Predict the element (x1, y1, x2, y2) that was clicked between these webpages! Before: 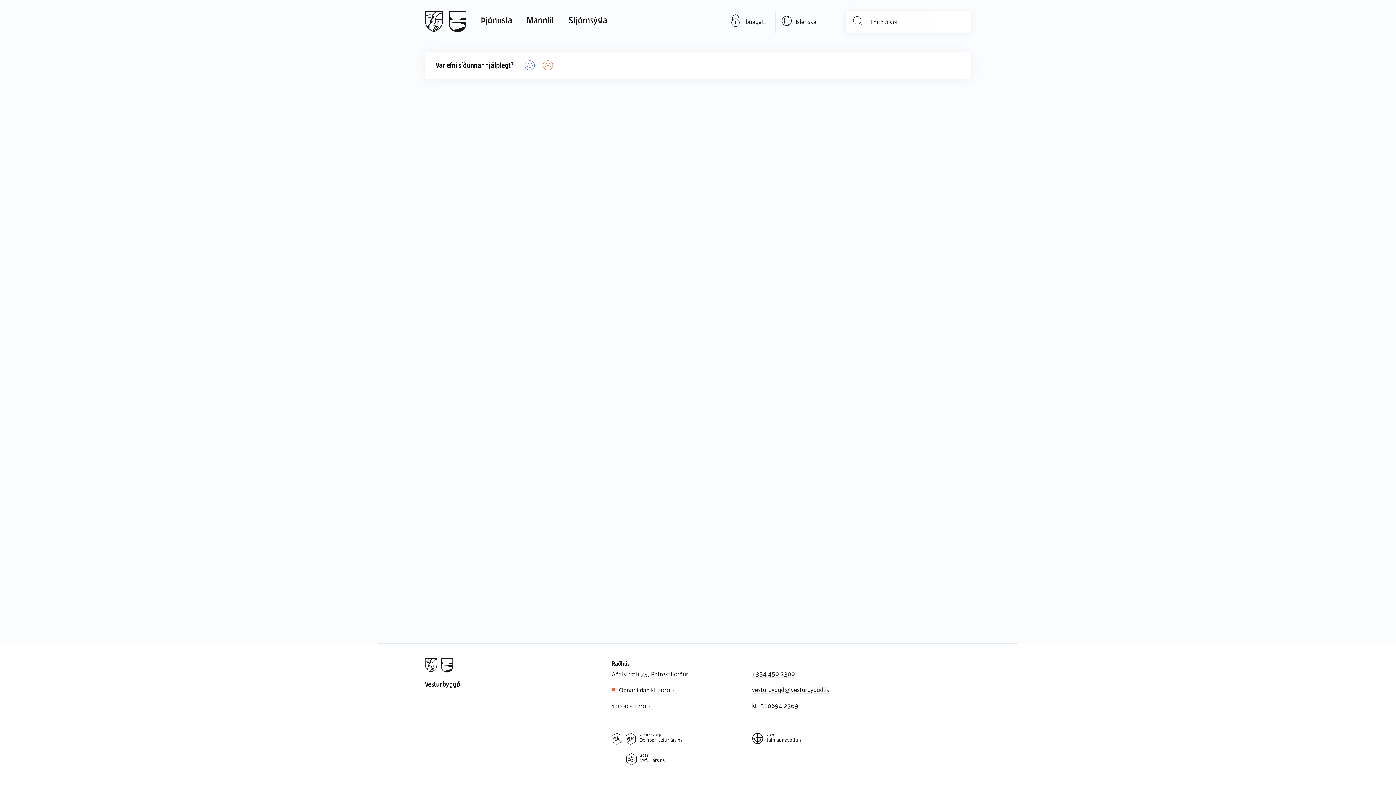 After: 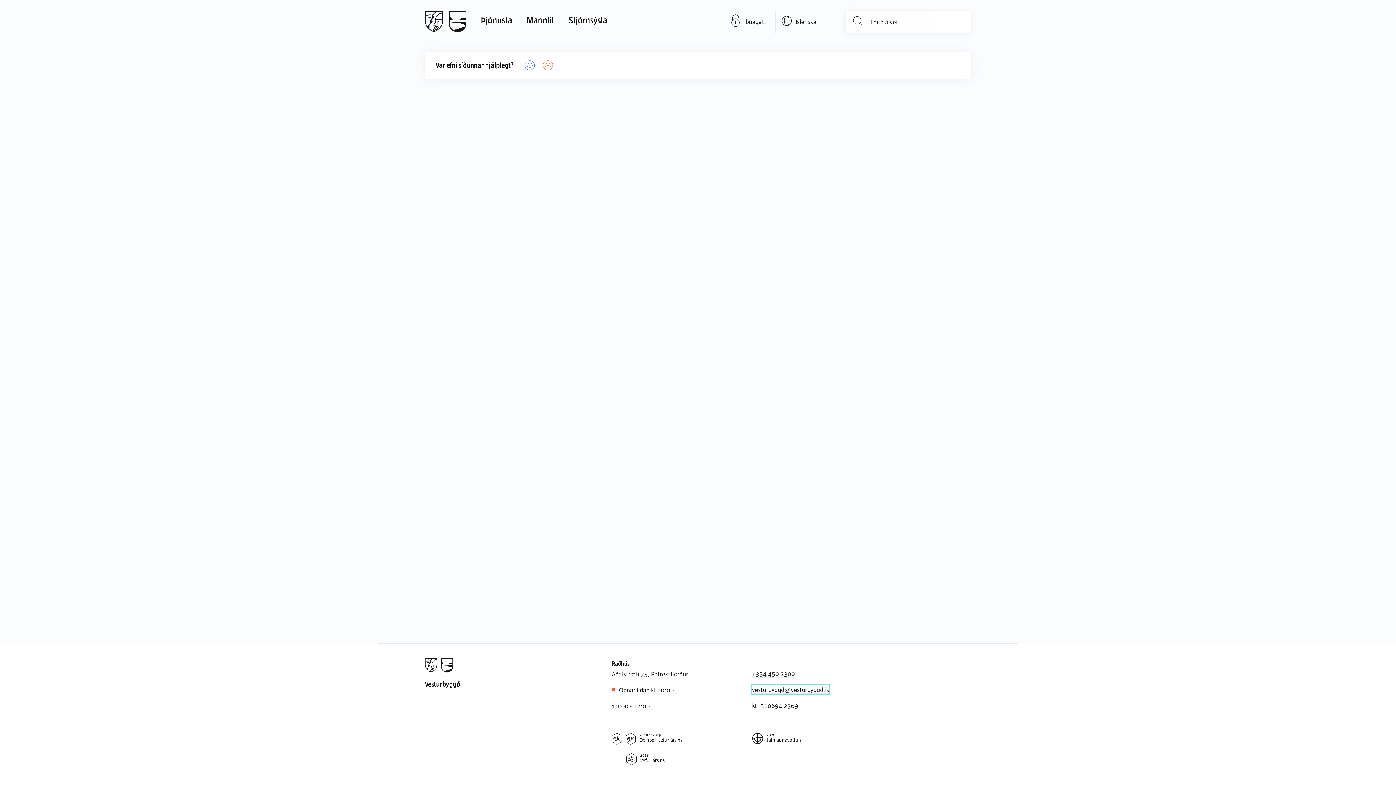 Action: bbox: (752, 685, 829, 694) label: vesturbyggd@vesturbyggd.is